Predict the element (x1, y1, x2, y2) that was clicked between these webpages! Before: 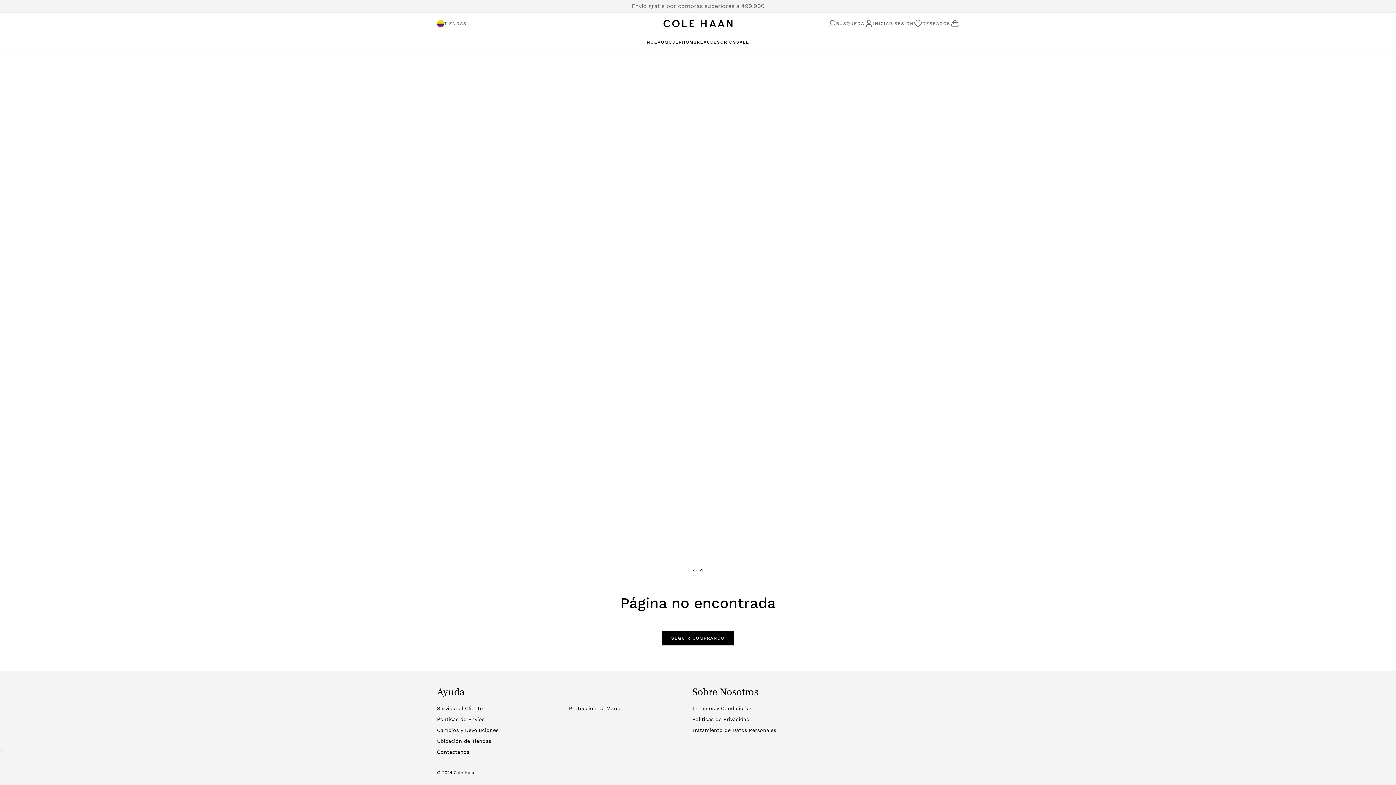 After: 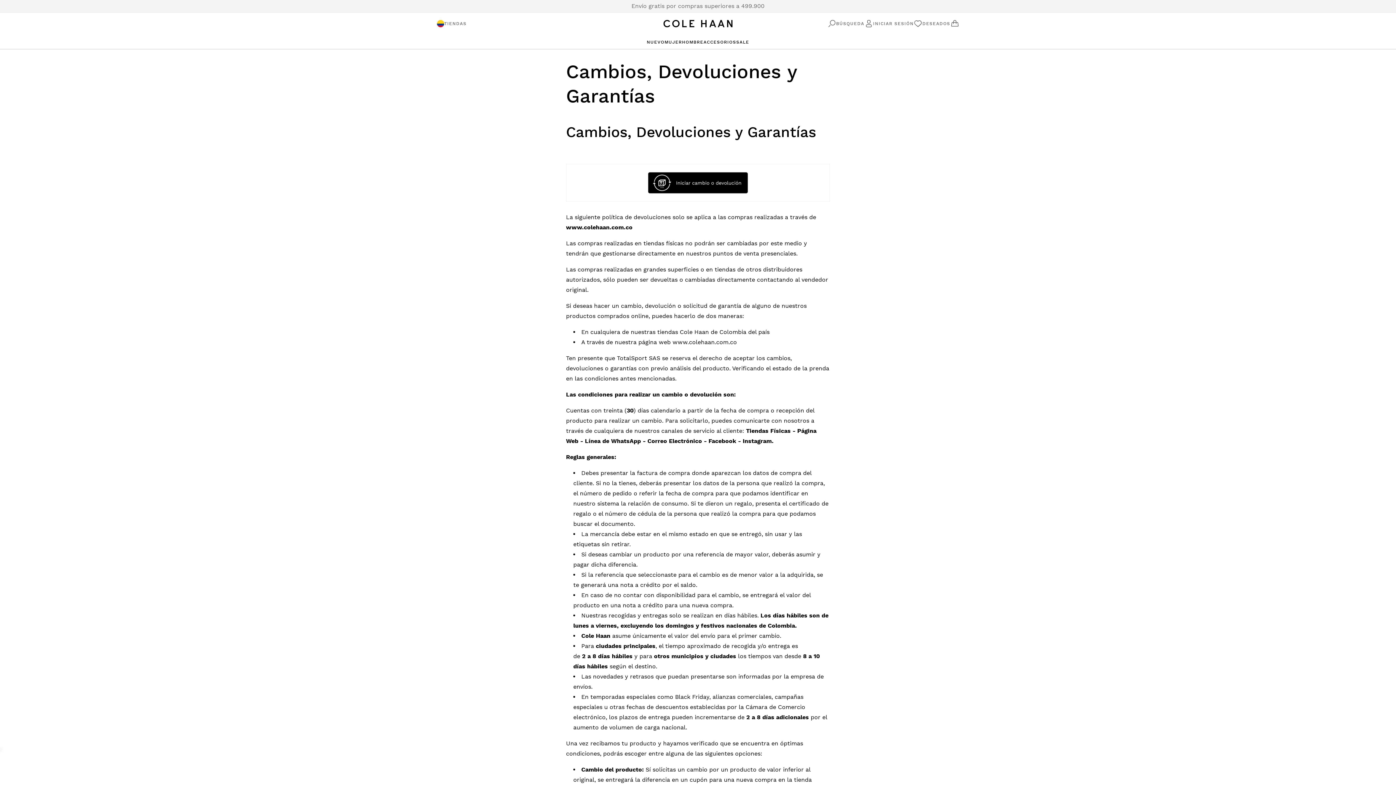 Action: label: Cambios y Devoluciones bbox: (437, 726, 498, 734)